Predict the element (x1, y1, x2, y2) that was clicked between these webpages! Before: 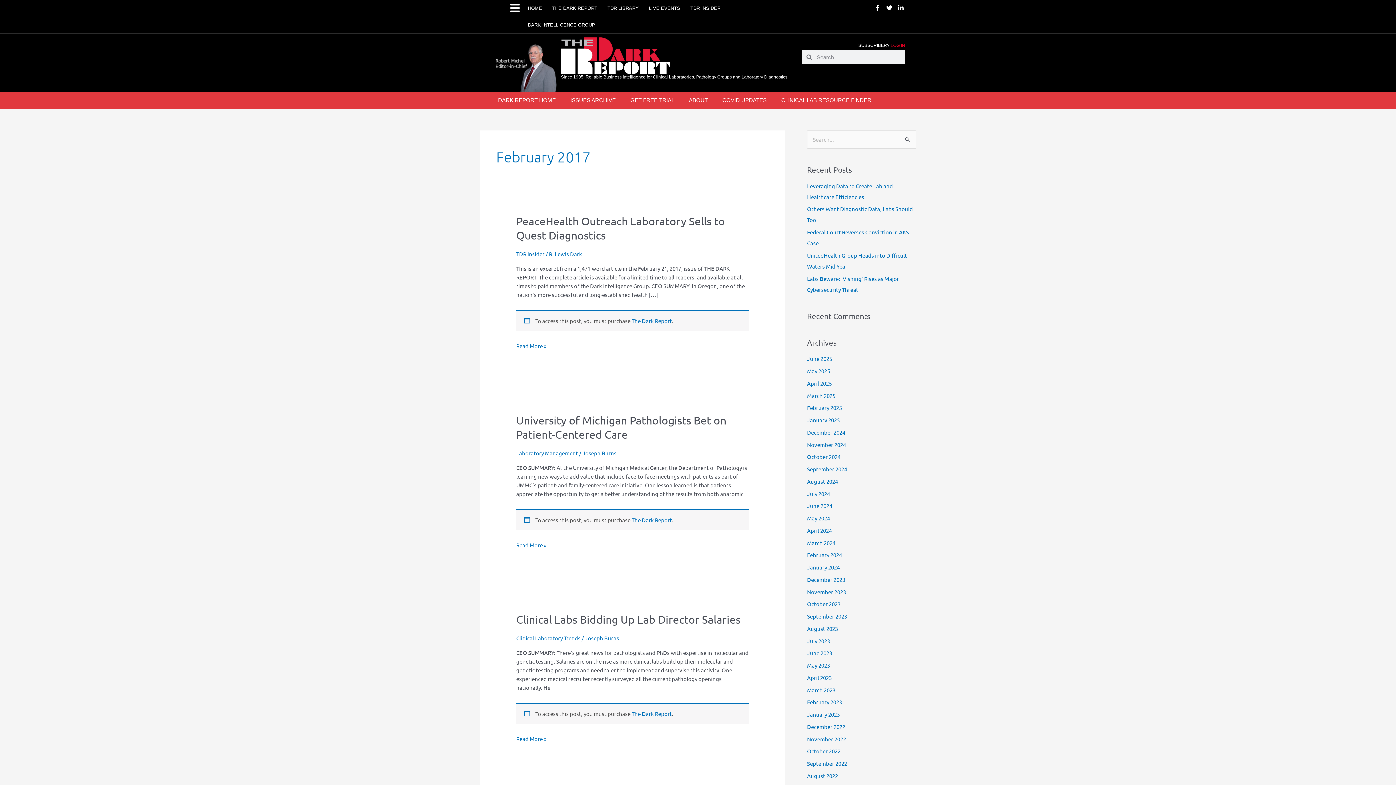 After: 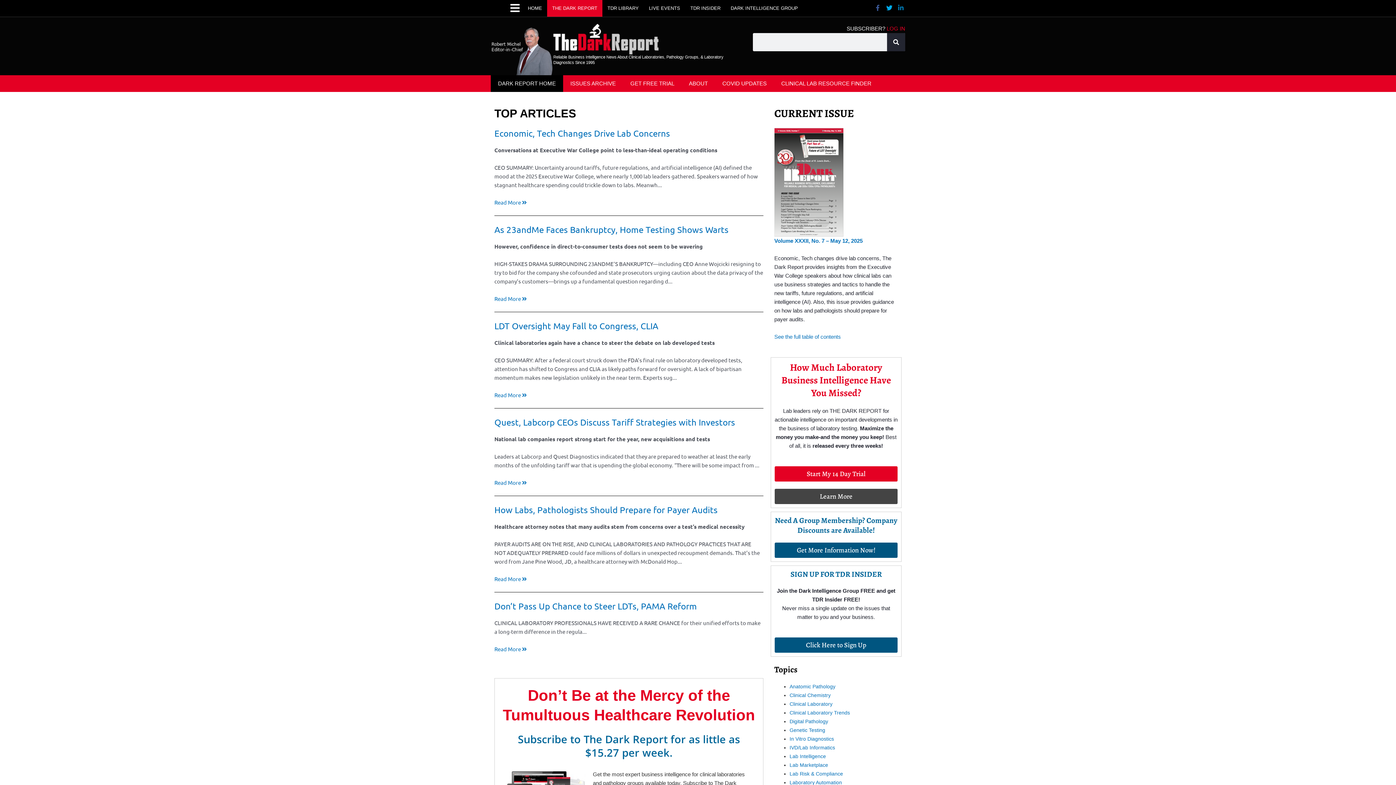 Action: label: THE DARK REPORT bbox: (547, 0, 602, 16)